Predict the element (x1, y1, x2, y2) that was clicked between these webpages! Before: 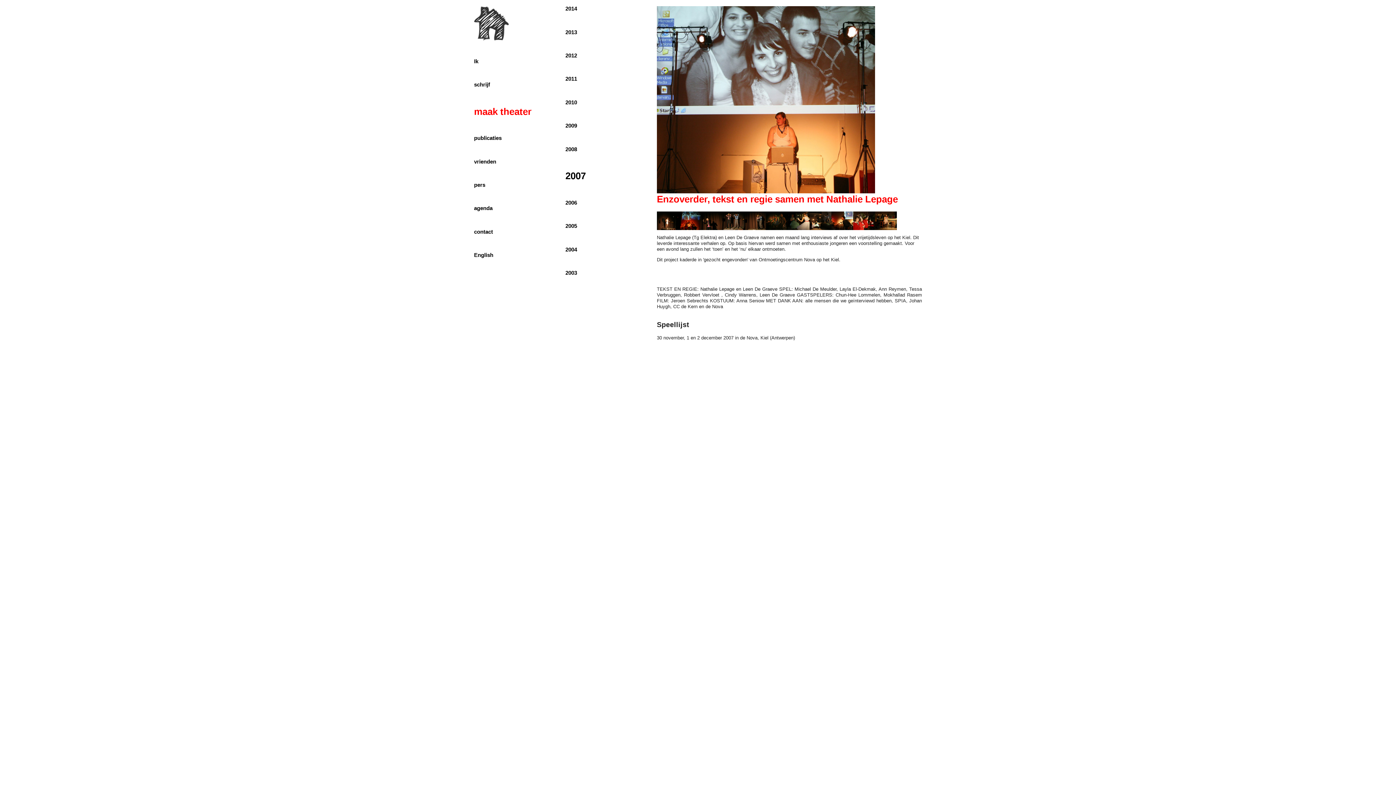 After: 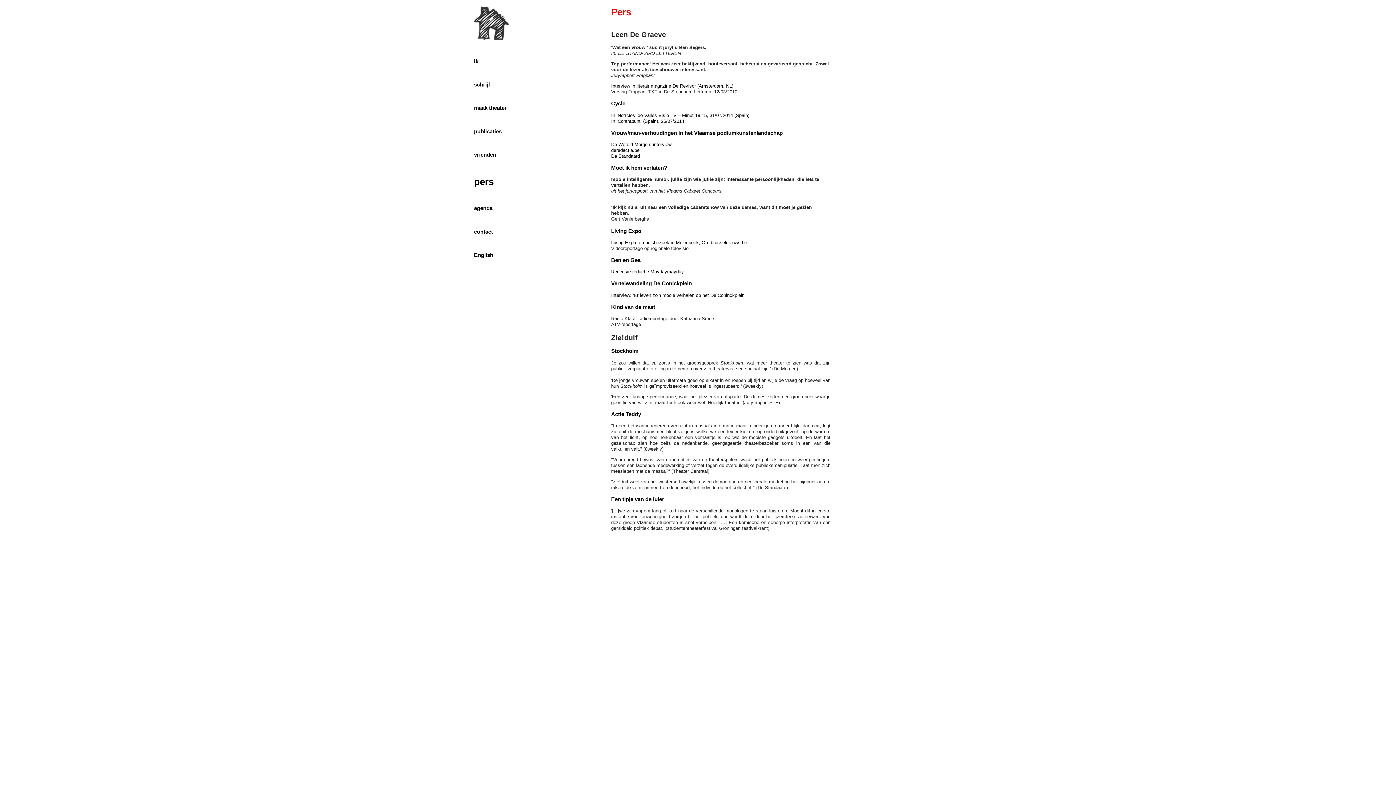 Action: bbox: (474, 181, 485, 188) label: pers